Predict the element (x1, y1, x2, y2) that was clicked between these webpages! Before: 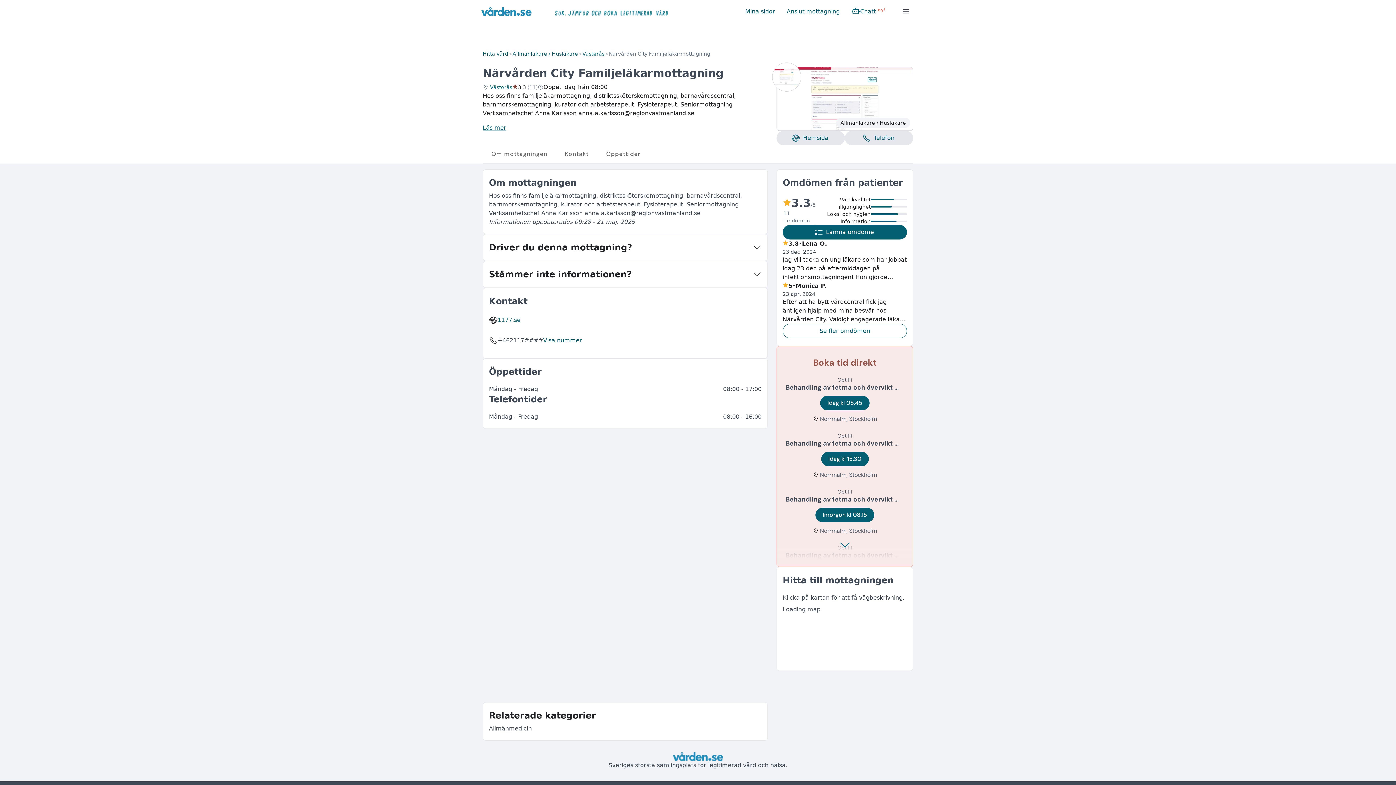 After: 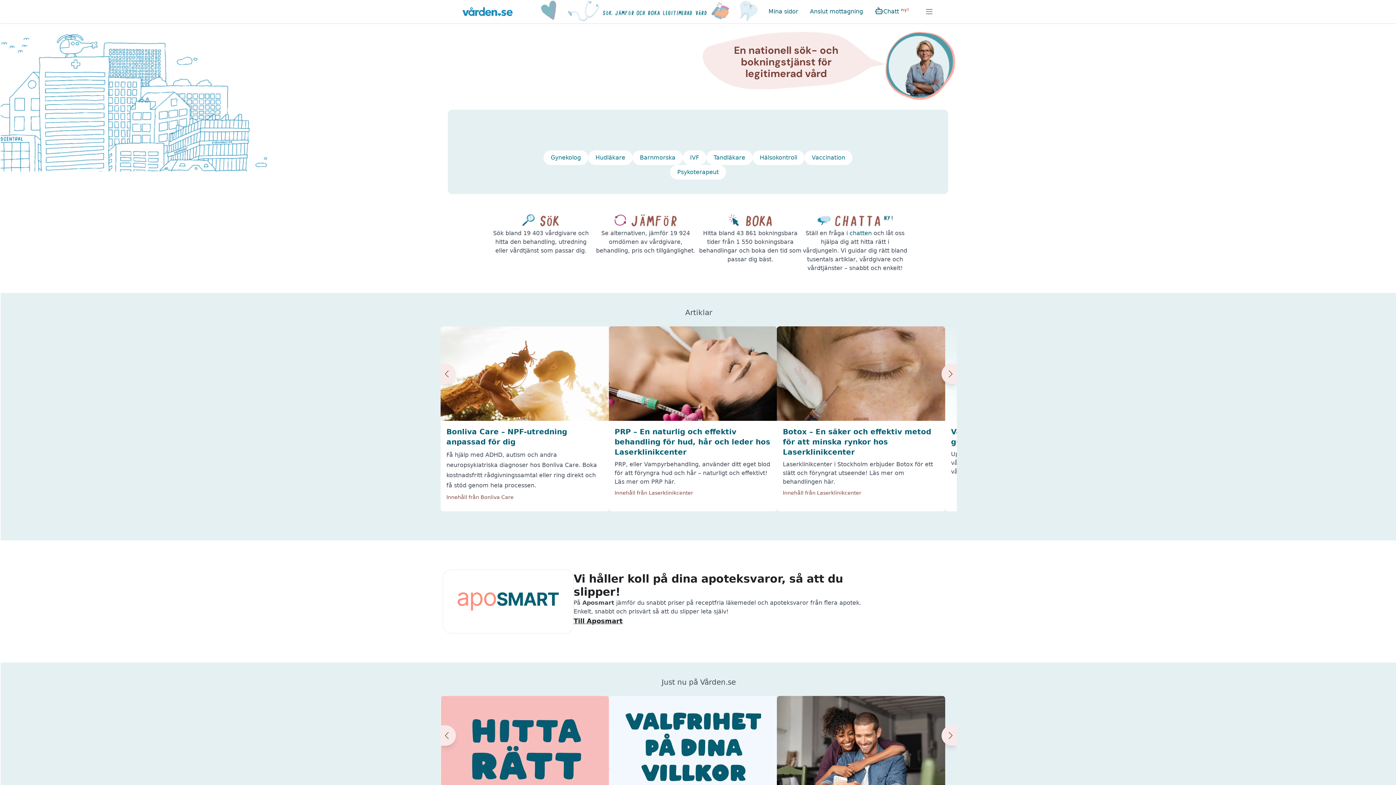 Action: bbox: (739, 2, 781, 20) label: Mina sidor